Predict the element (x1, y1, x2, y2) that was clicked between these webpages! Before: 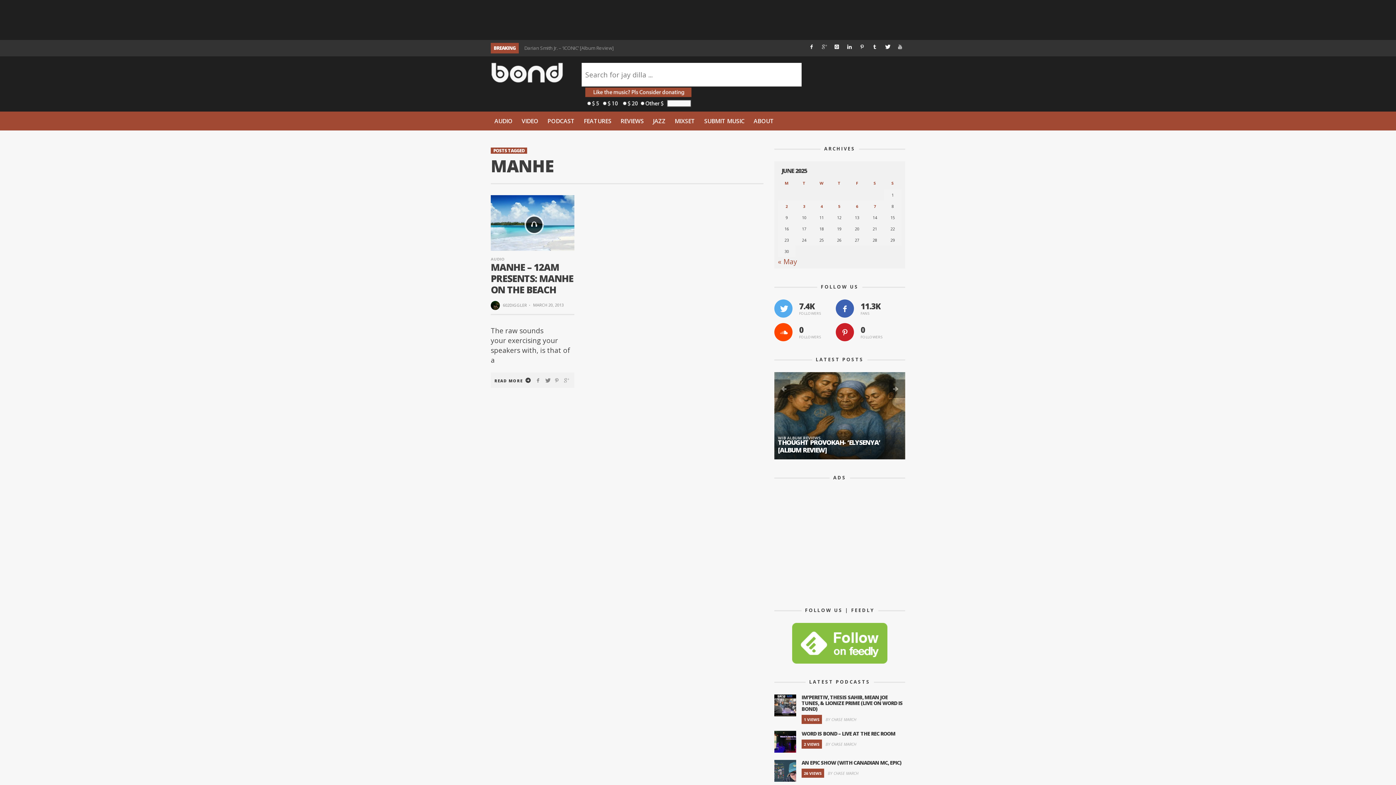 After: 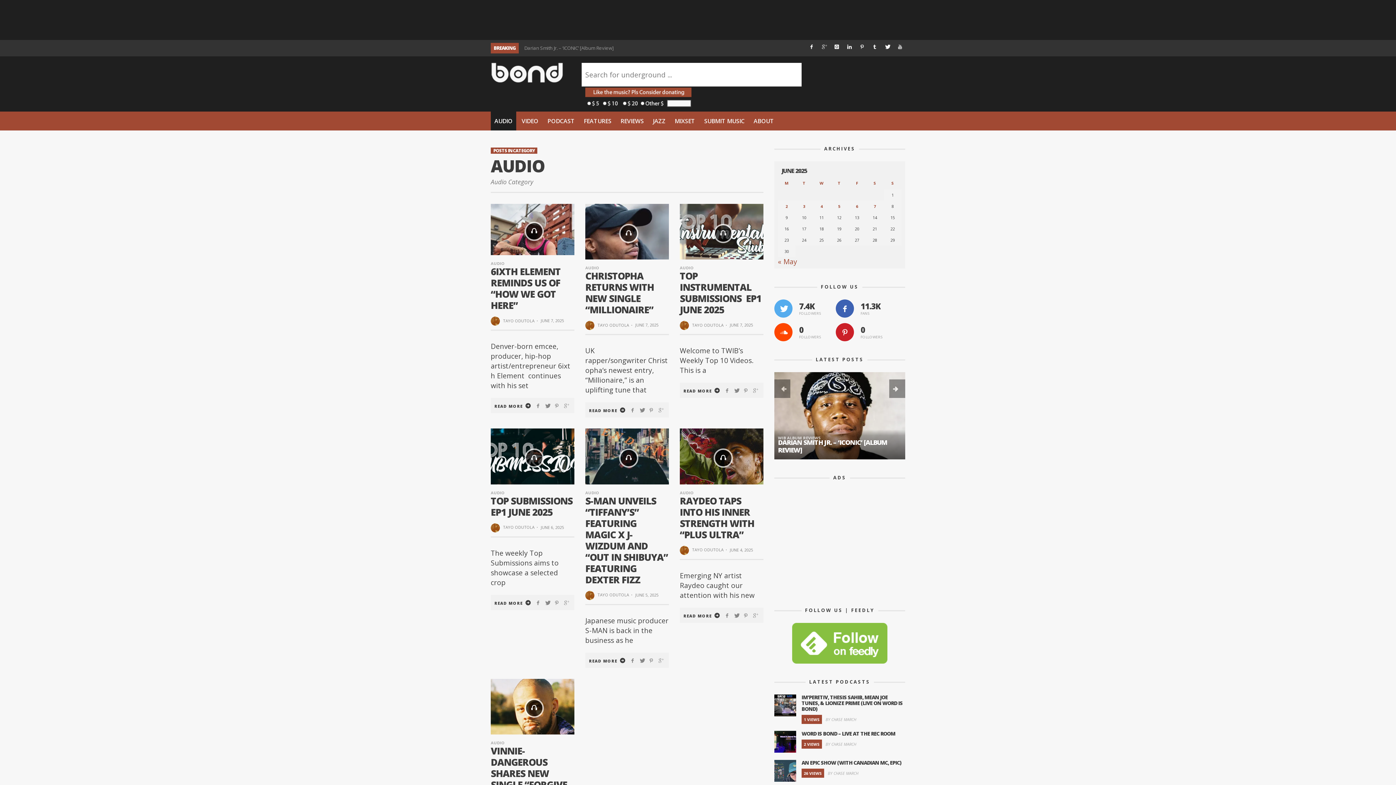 Action: bbox: (490, 111, 516, 130) label: AUDIO